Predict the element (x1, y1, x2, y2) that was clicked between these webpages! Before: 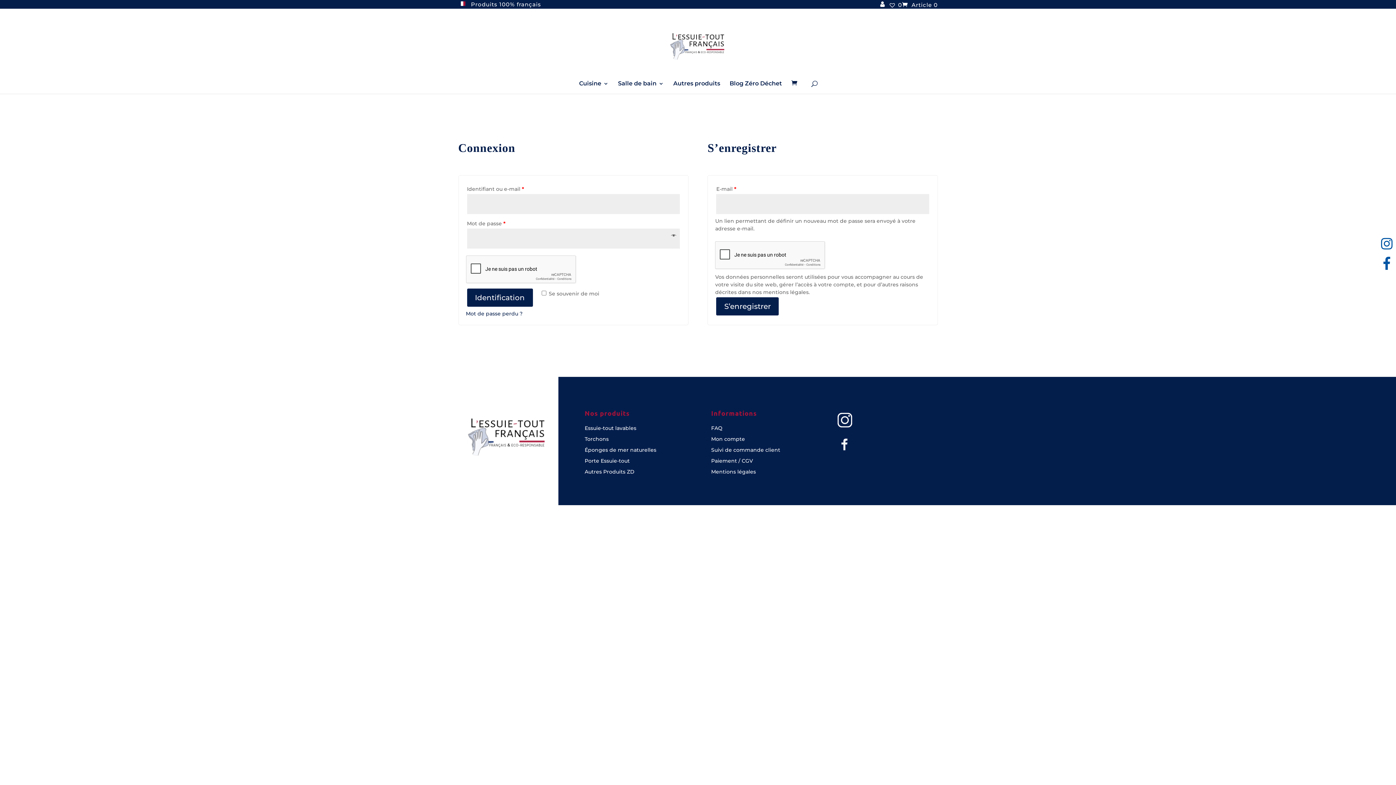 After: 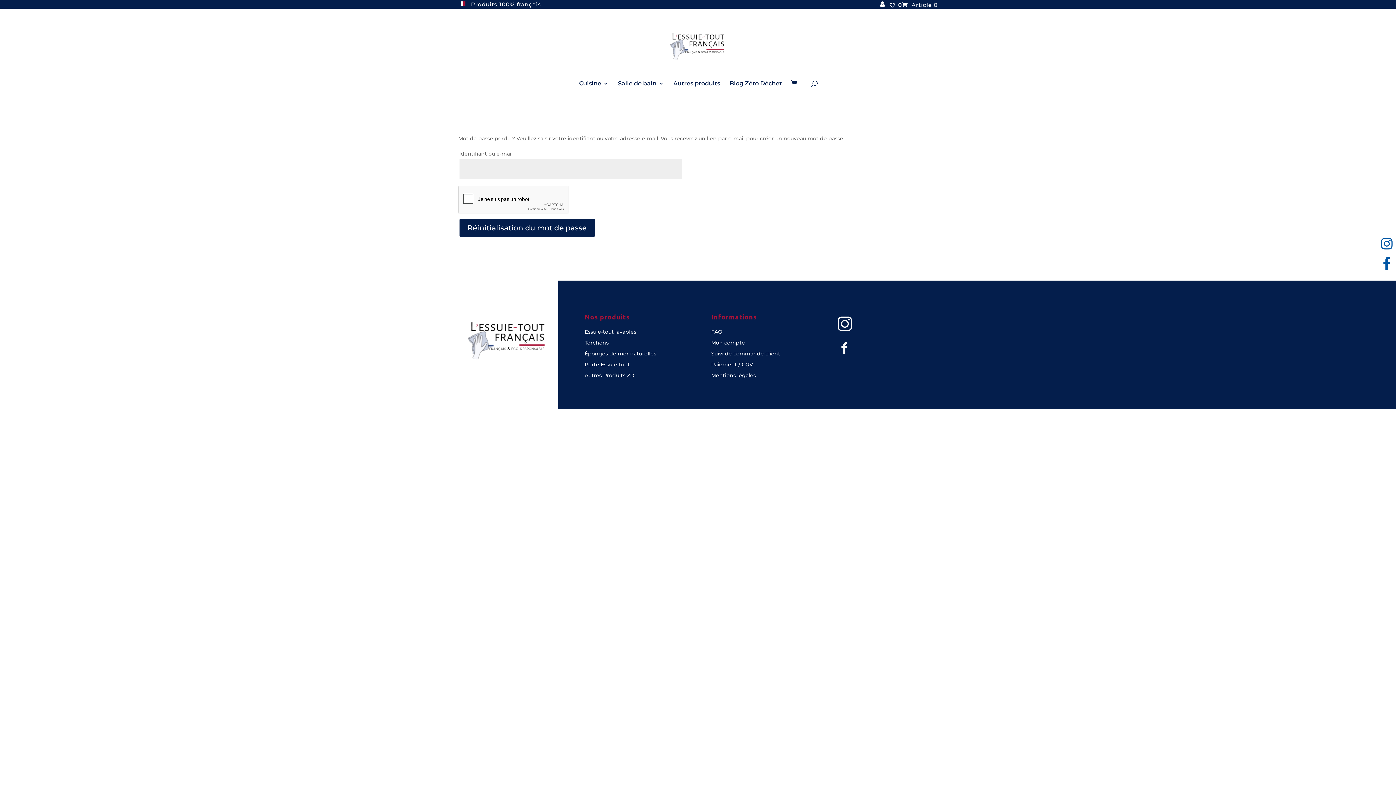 Action: label: Mot de passe perdu ? bbox: (466, 310, 522, 317)